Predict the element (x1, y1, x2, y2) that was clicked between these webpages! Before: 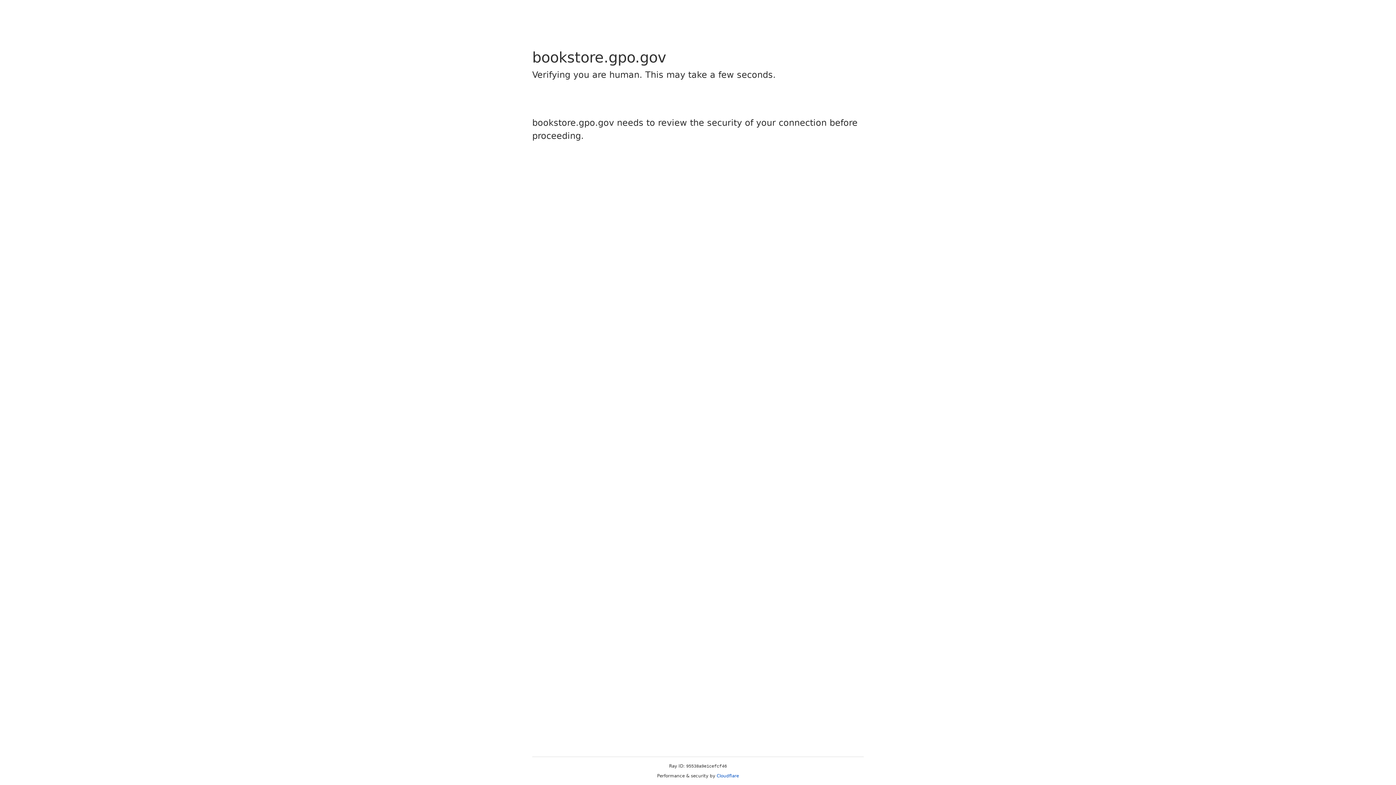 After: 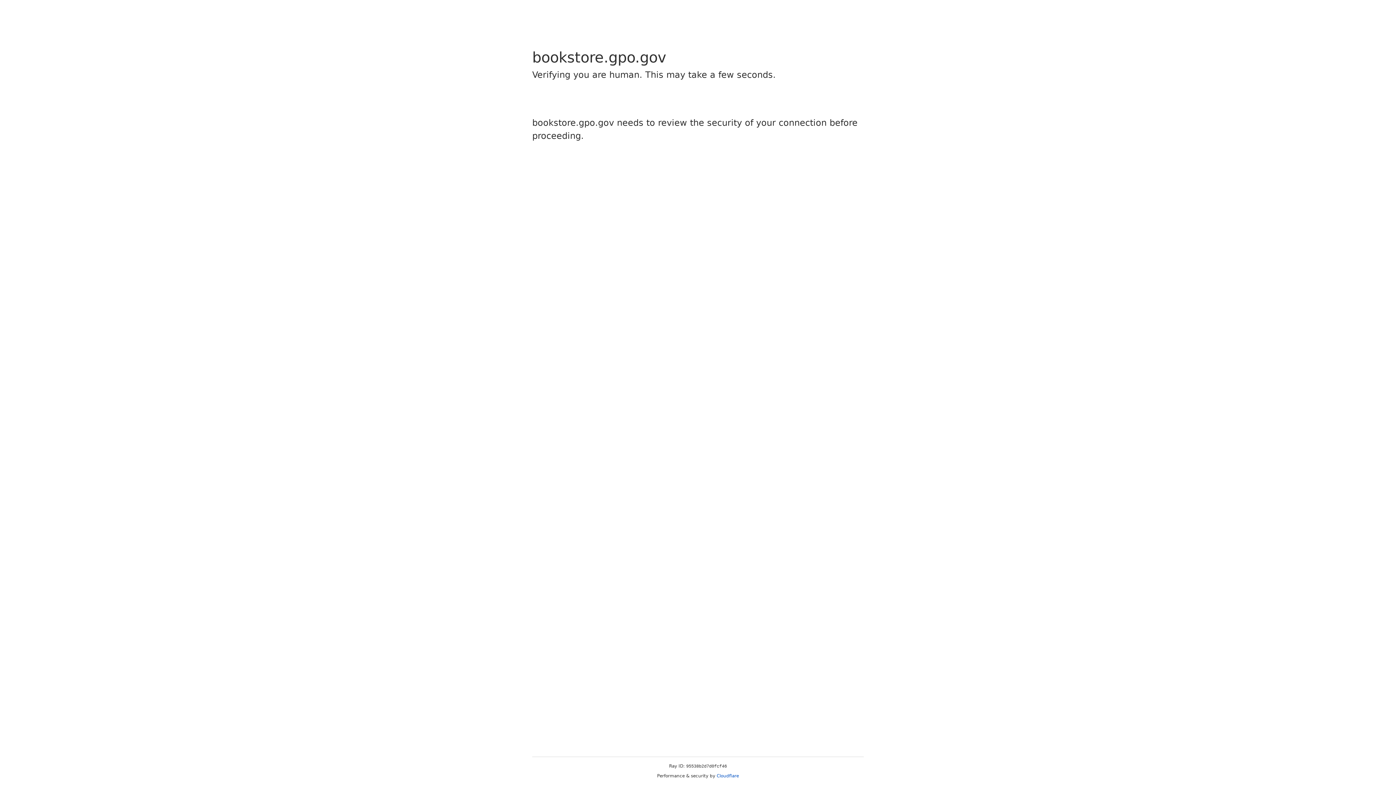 Action: bbox: (716, 773, 739, 778) label: Cloudflare